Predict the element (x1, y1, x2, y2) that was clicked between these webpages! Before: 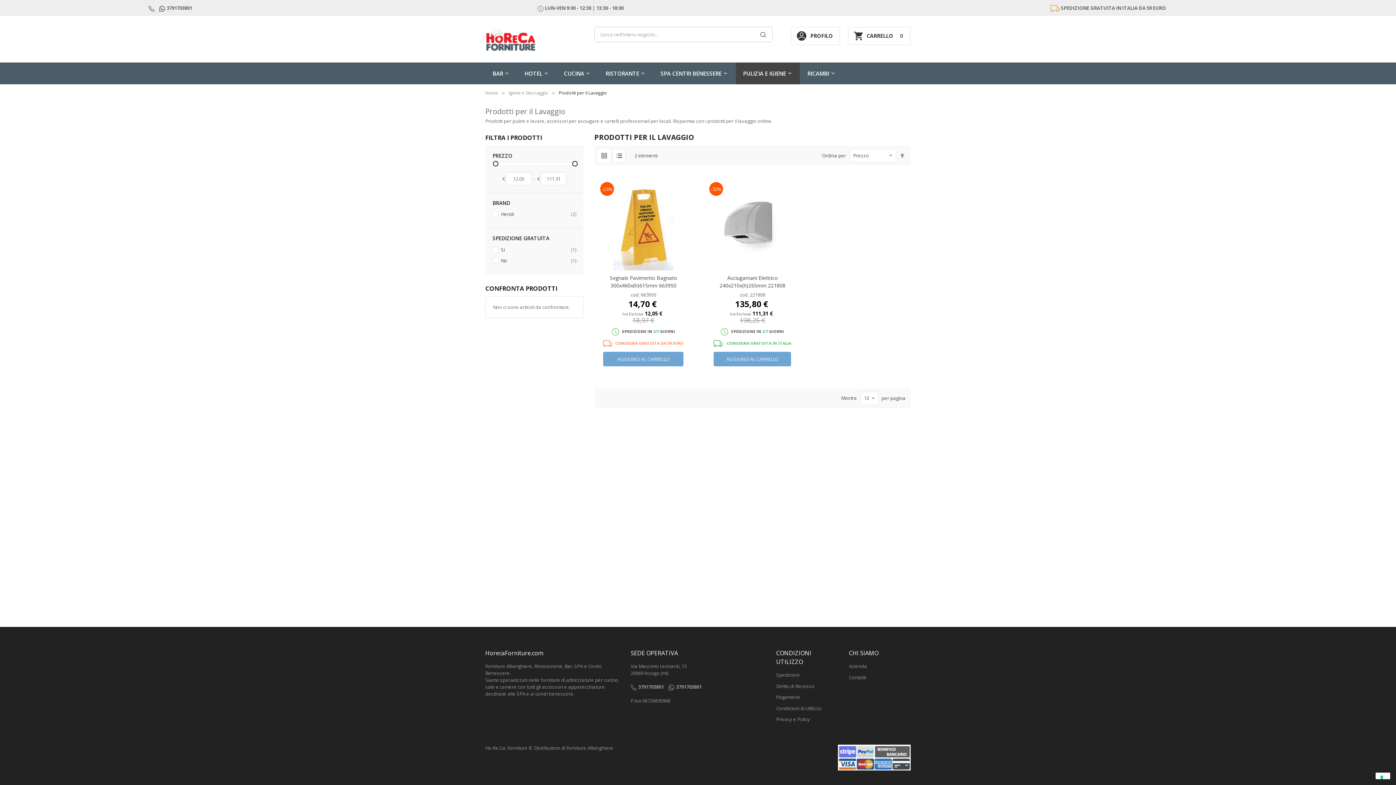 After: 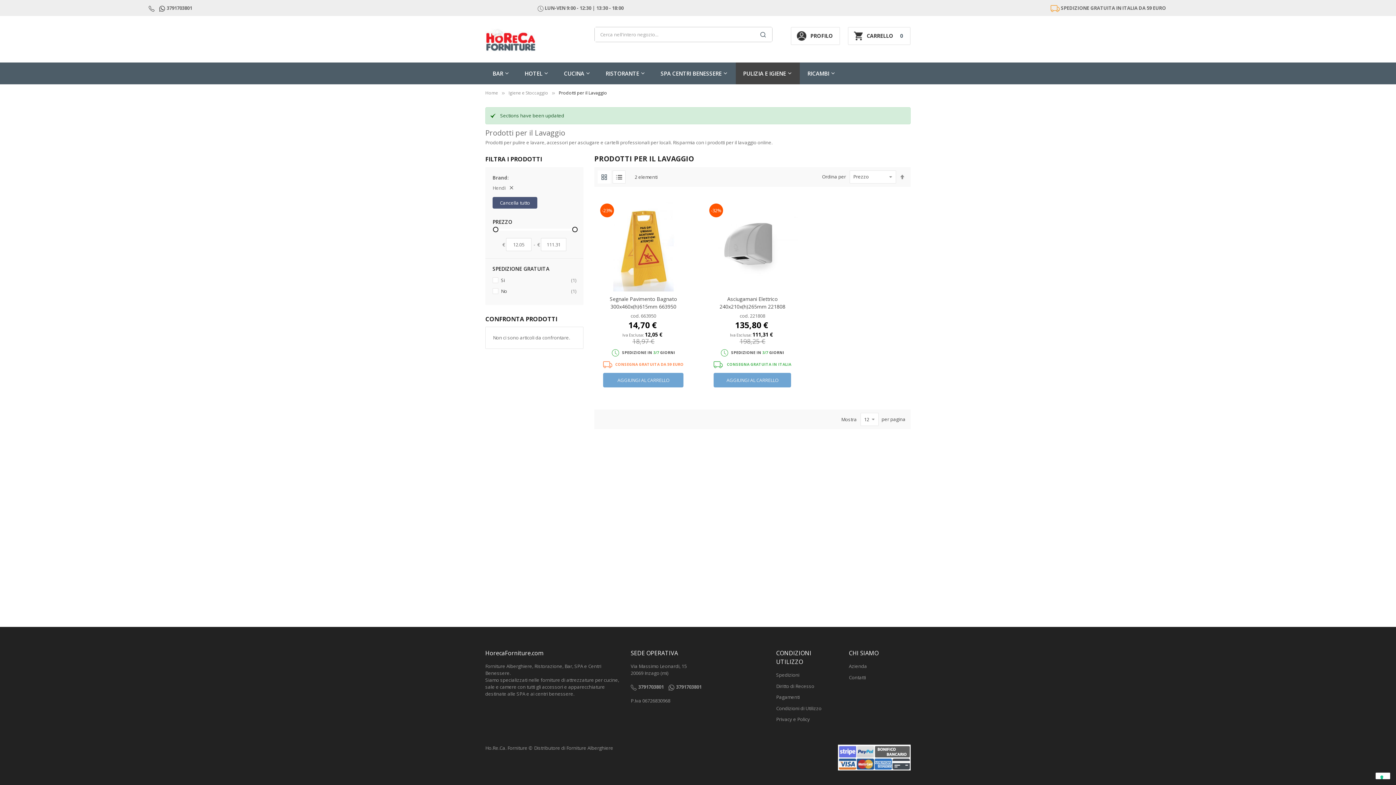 Action: label:  Hendi
2
elementi bbox: (492, 209, 576, 218)